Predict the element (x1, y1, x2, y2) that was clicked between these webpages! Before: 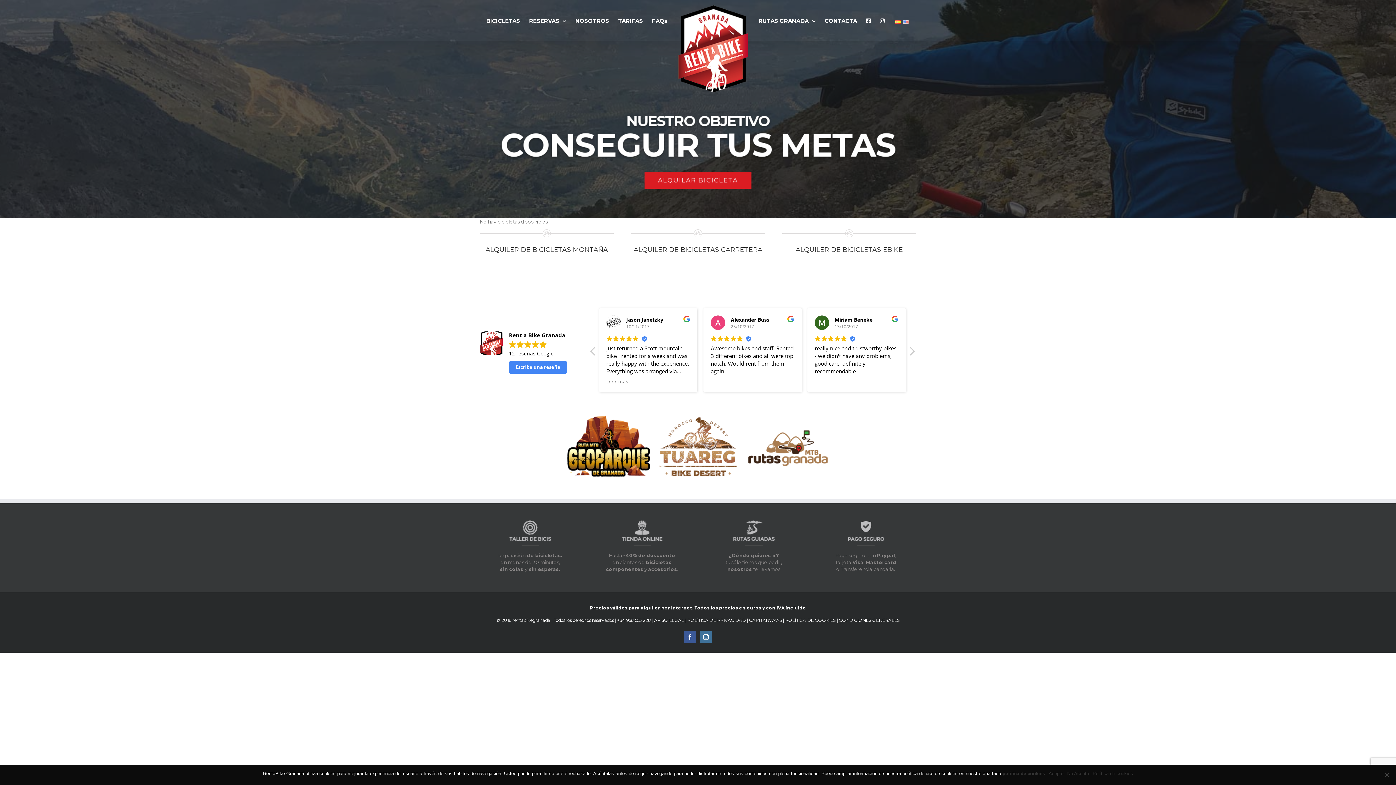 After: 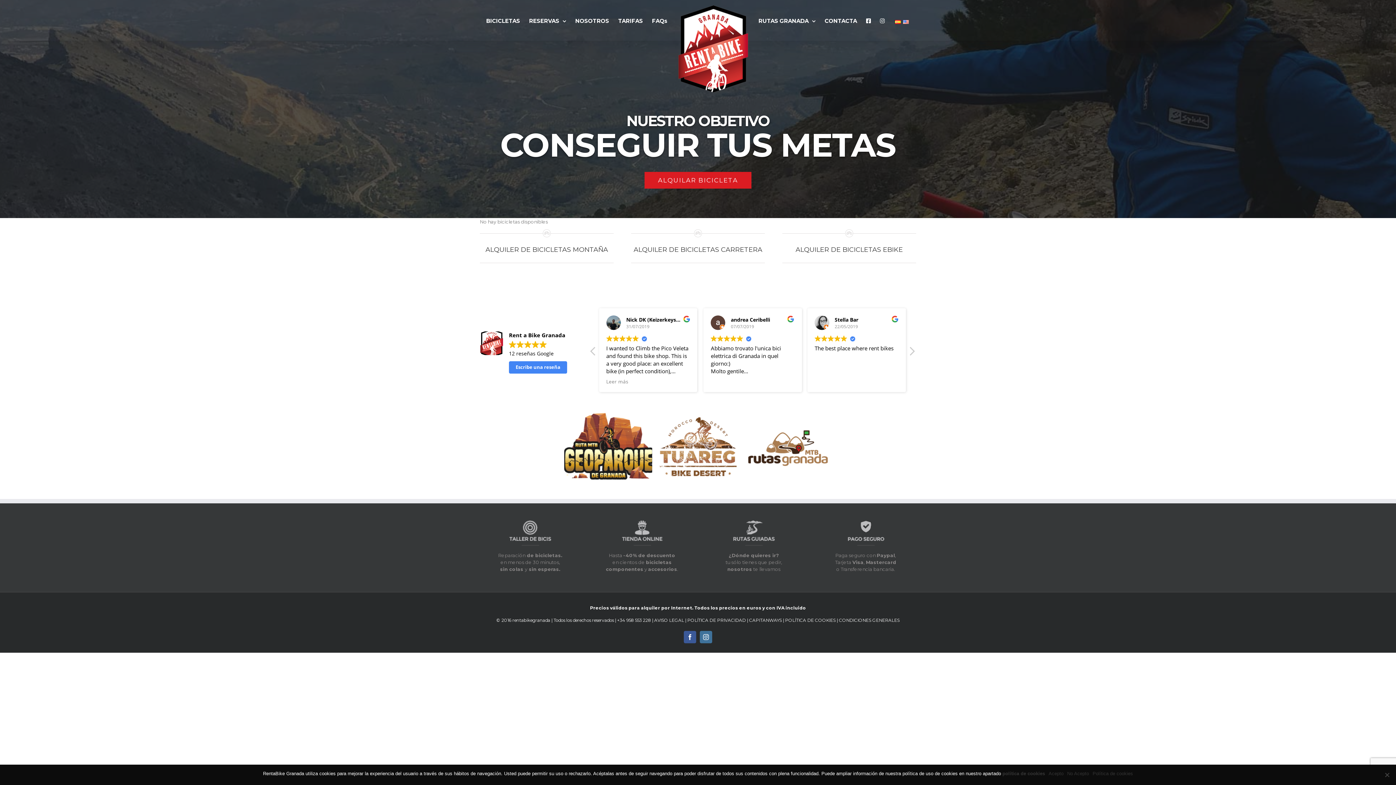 Action: bbox: (564, 443, 652, 449)